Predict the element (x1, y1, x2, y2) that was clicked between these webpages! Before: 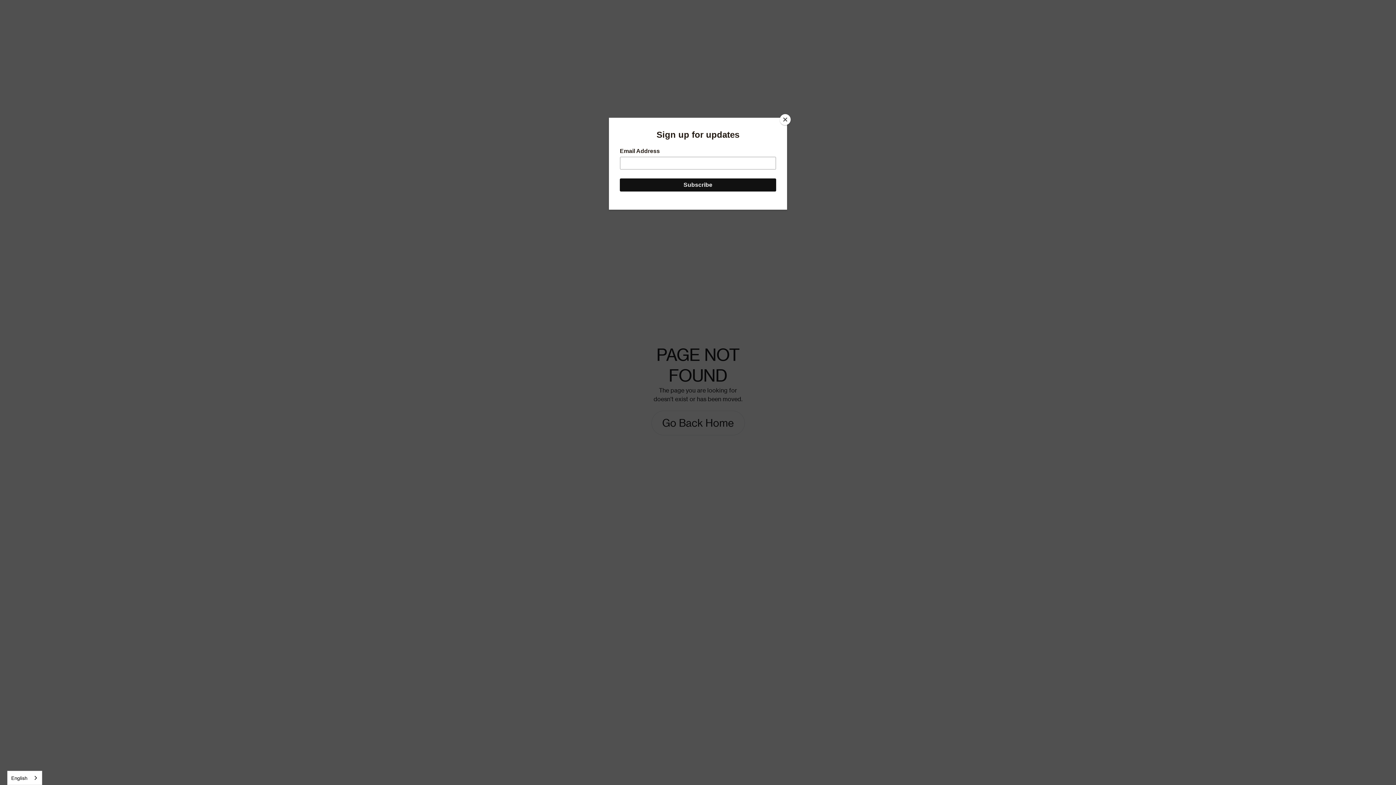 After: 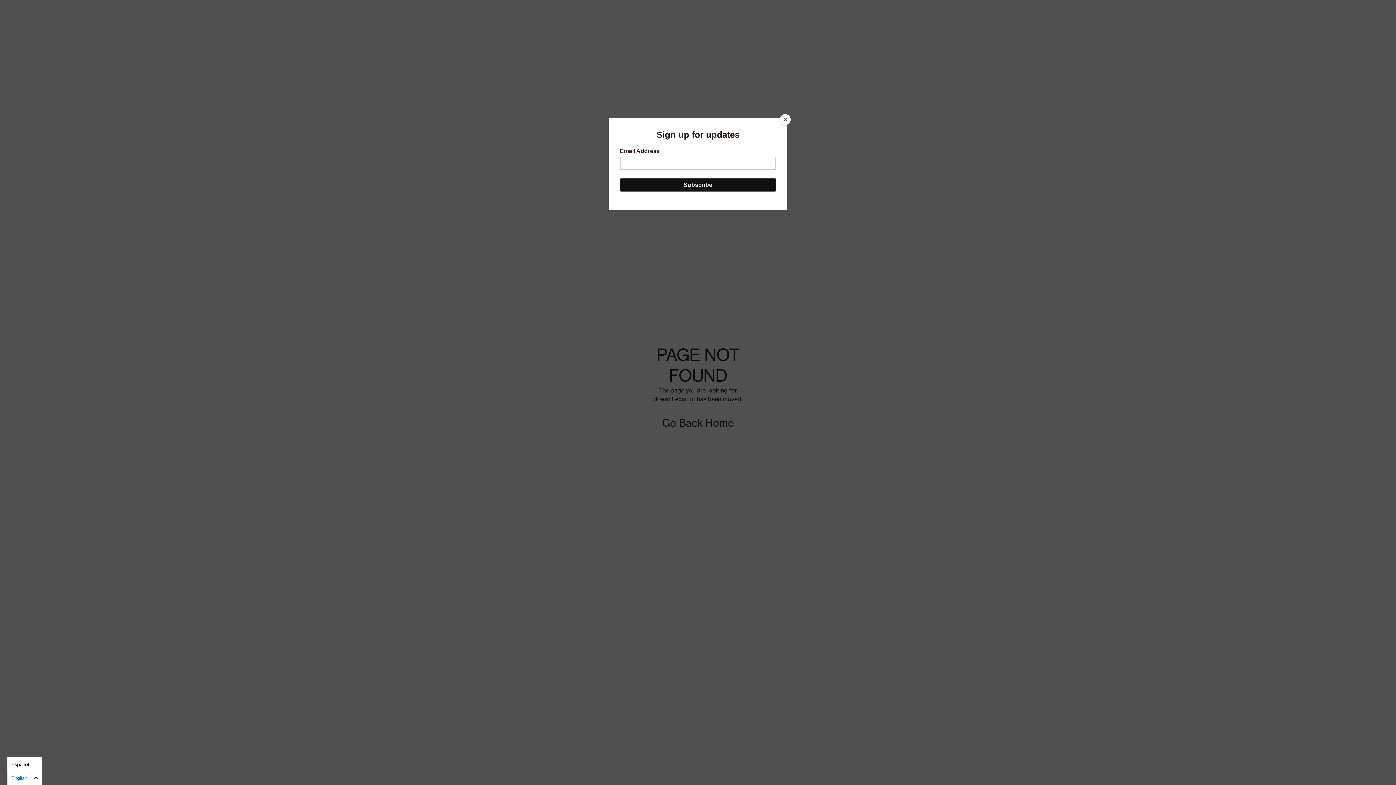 Action: label: English bbox: (7, 771, 41, 785)